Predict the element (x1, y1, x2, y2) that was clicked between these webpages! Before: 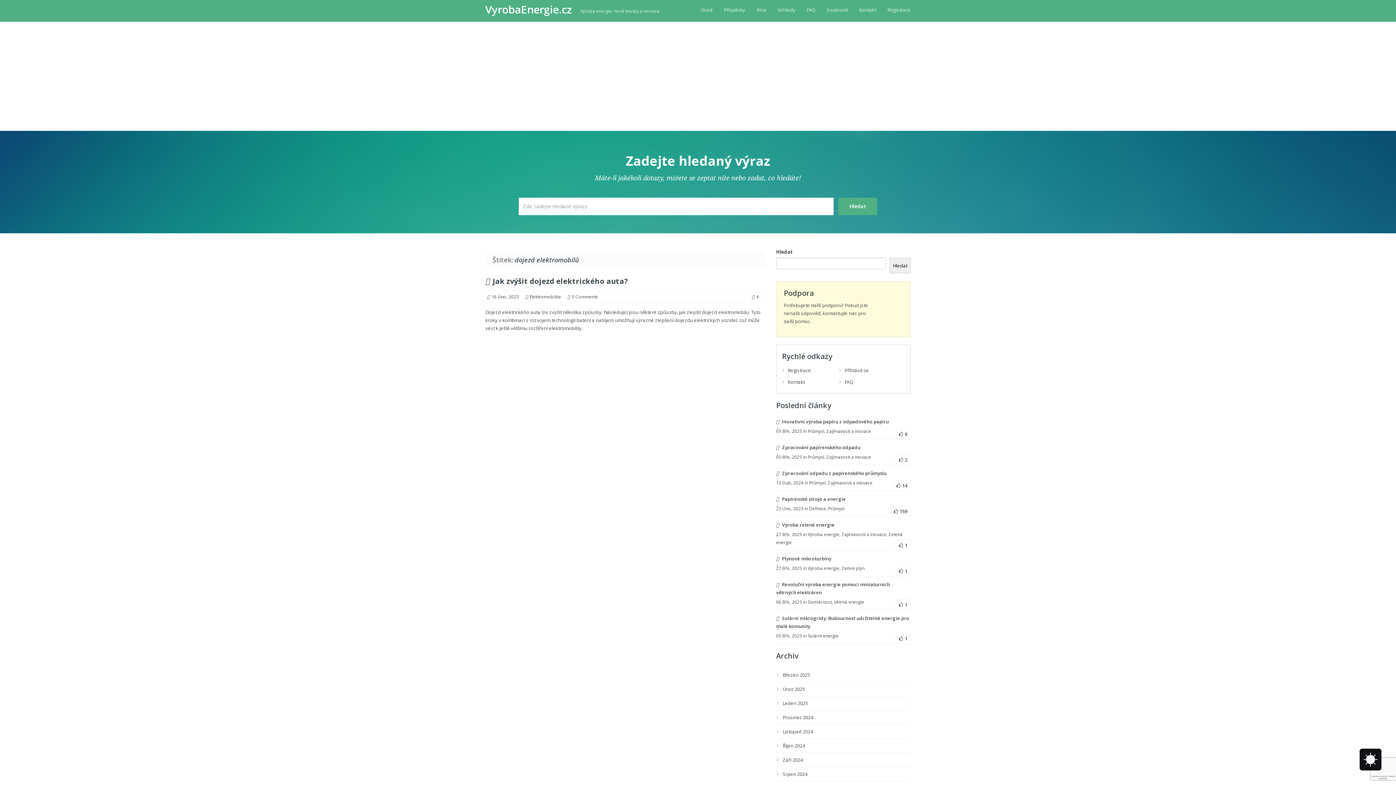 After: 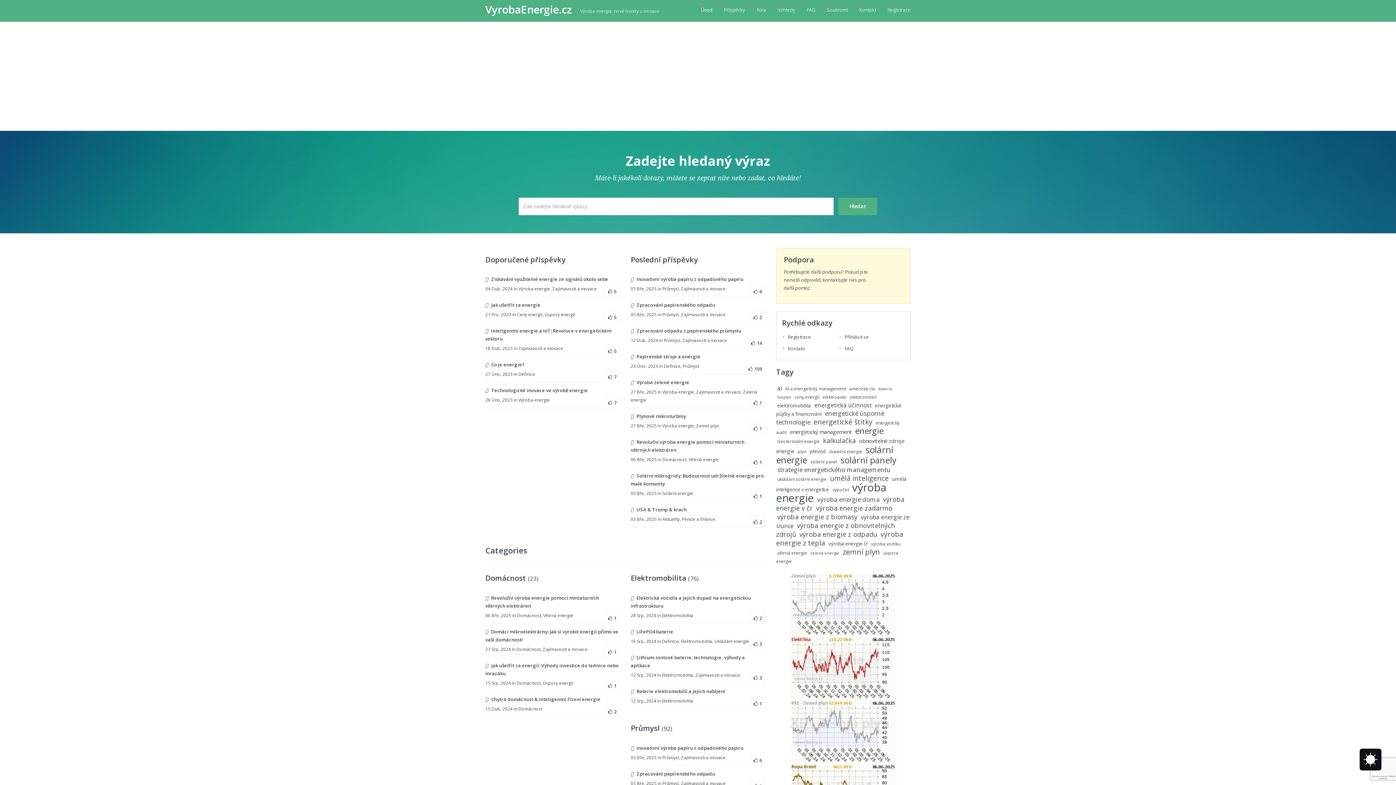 Action: bbox: (701, 6, 712, 13) label: Úvod